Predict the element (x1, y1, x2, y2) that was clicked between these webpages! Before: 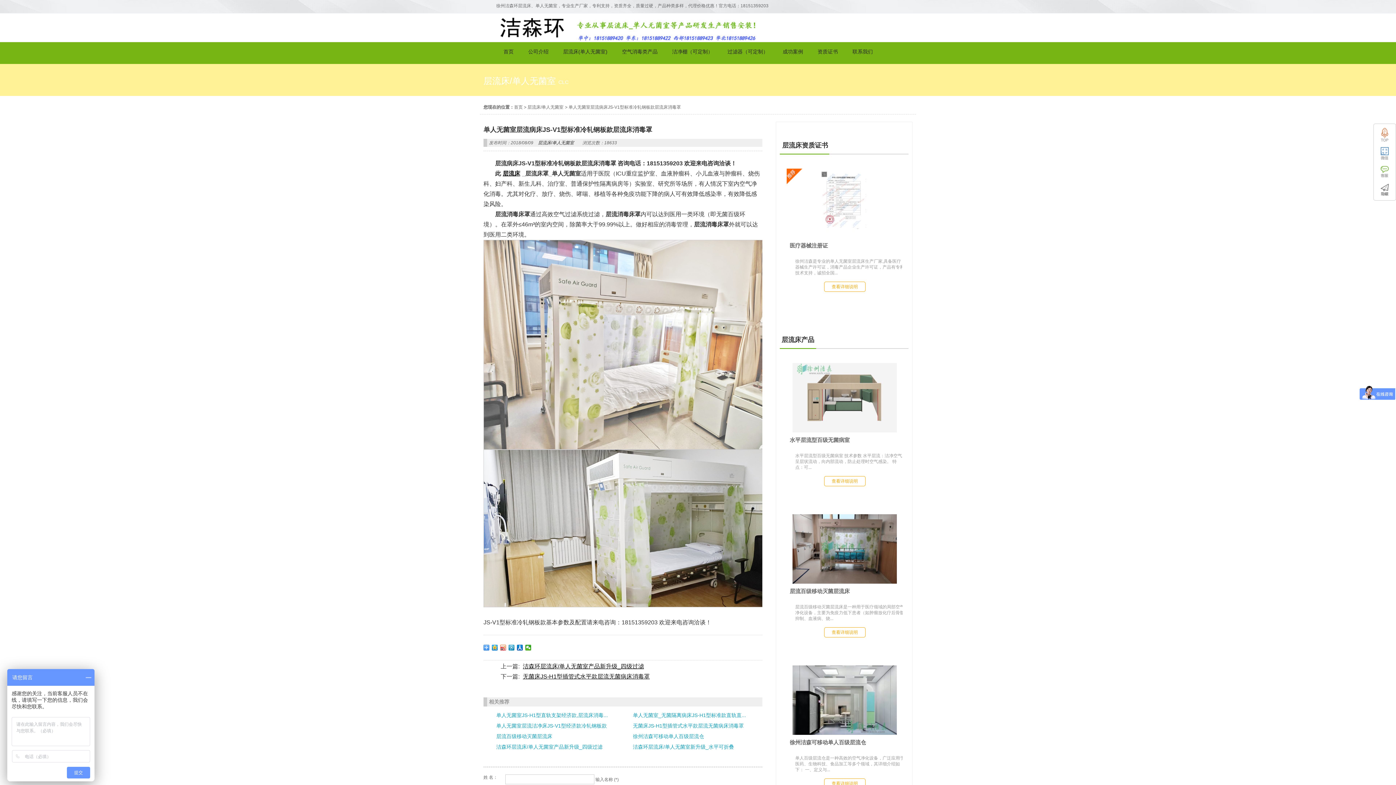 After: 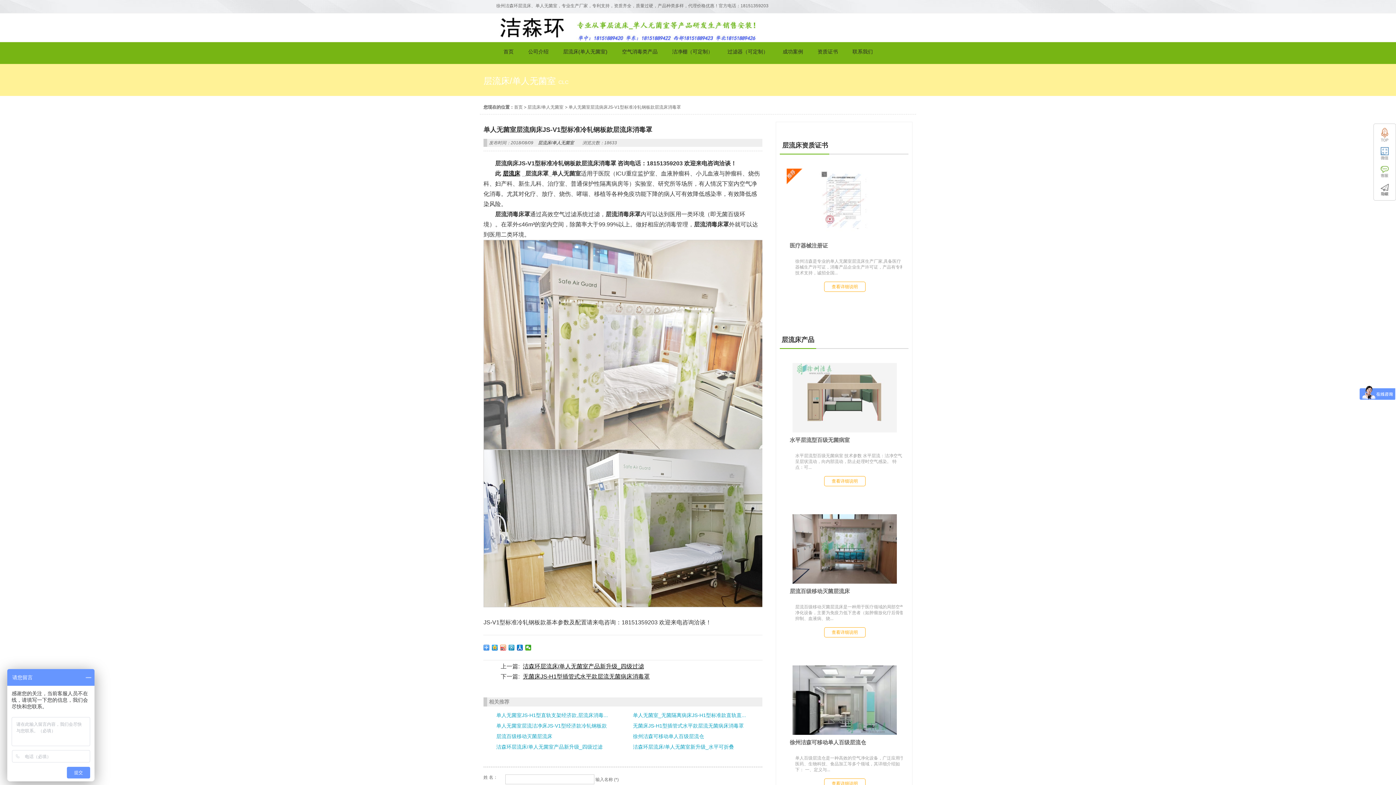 Action: label: 徐州洁森环层流床、单人无菌室，专业生产厂家，专利支持，资质齐全，质量过硬，产品种类多样，代理价格优惠！官方电话：18151359203 bbox: (496, 2, 768, 9)